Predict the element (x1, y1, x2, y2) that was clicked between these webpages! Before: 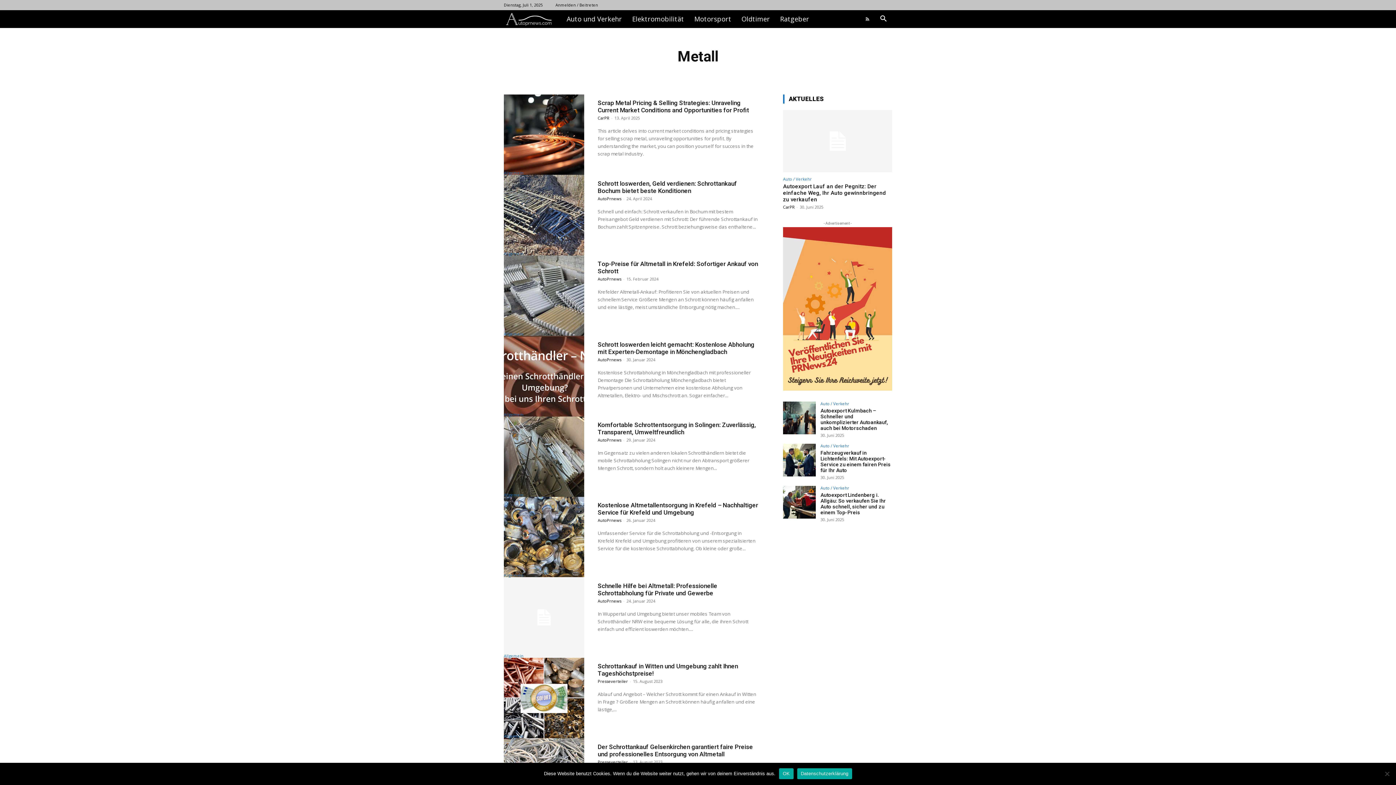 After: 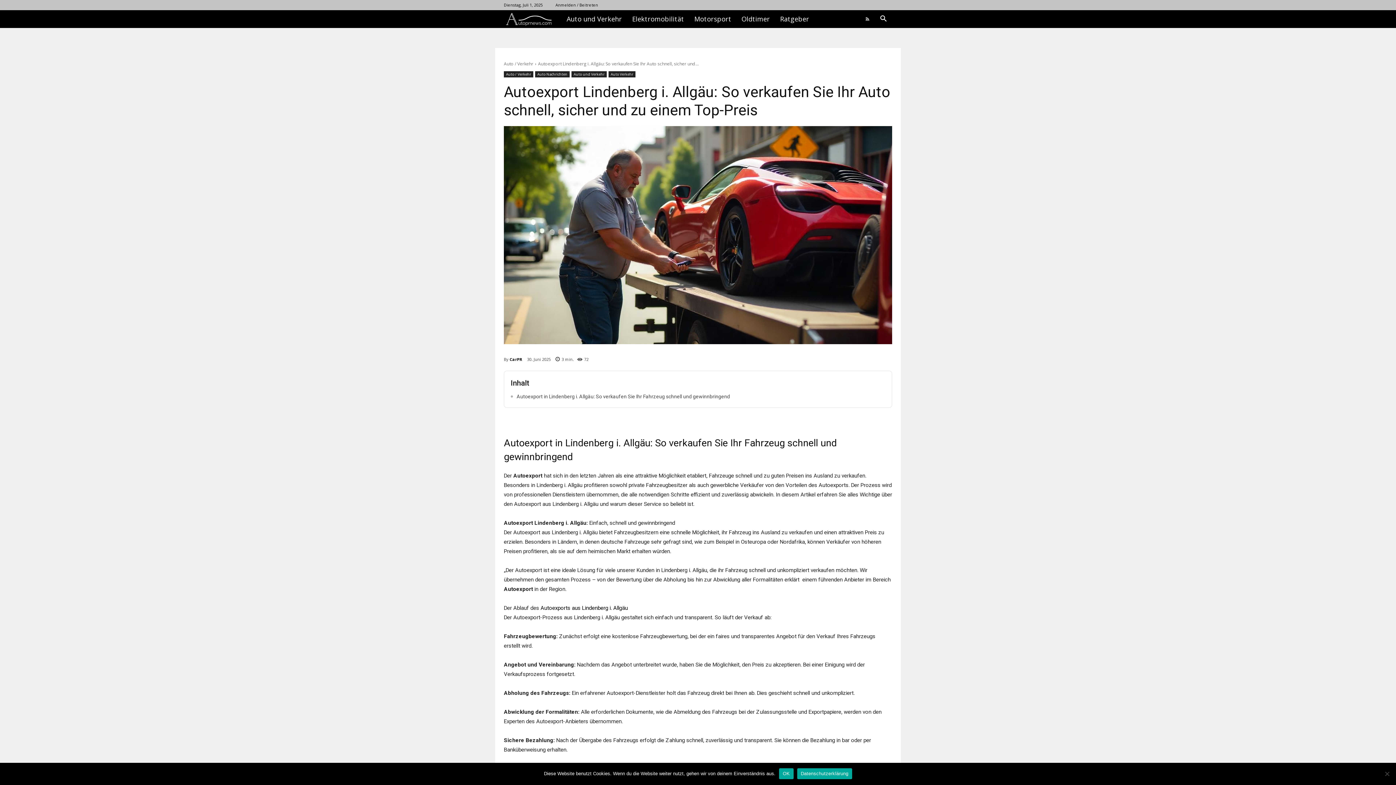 Action: bbox: (783, 486, 816, 518)